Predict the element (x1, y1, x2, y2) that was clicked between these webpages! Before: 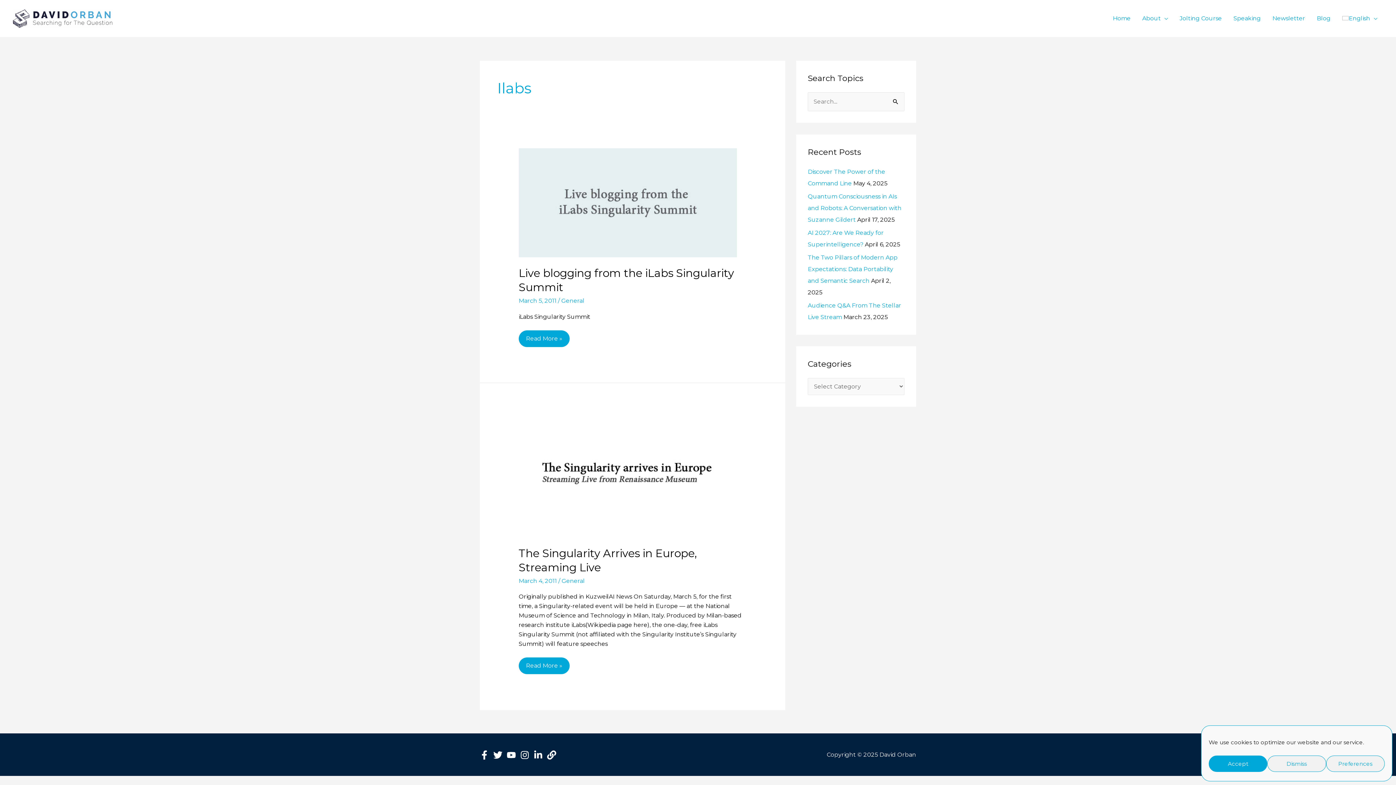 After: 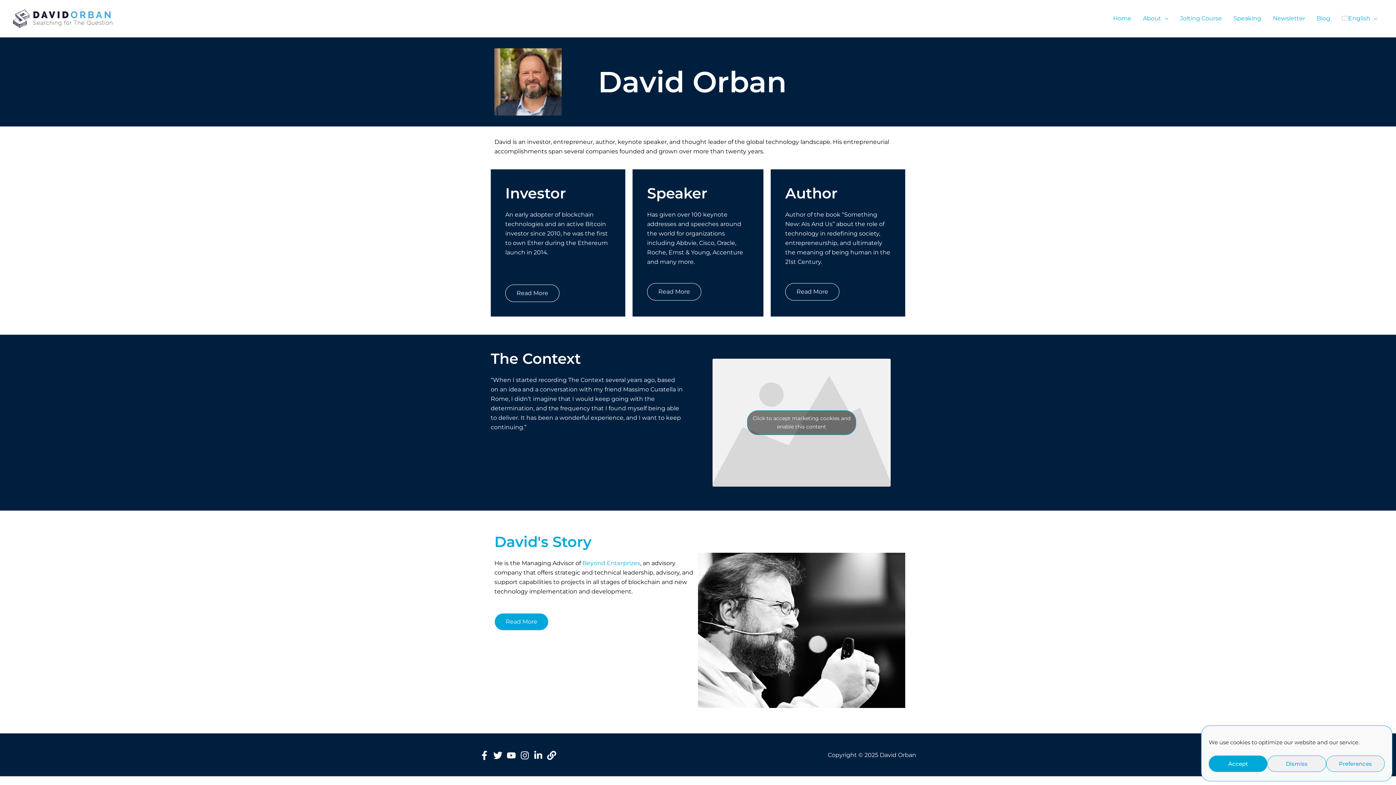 Action: label: Home bbox: (1107, 5, 1136, 31)